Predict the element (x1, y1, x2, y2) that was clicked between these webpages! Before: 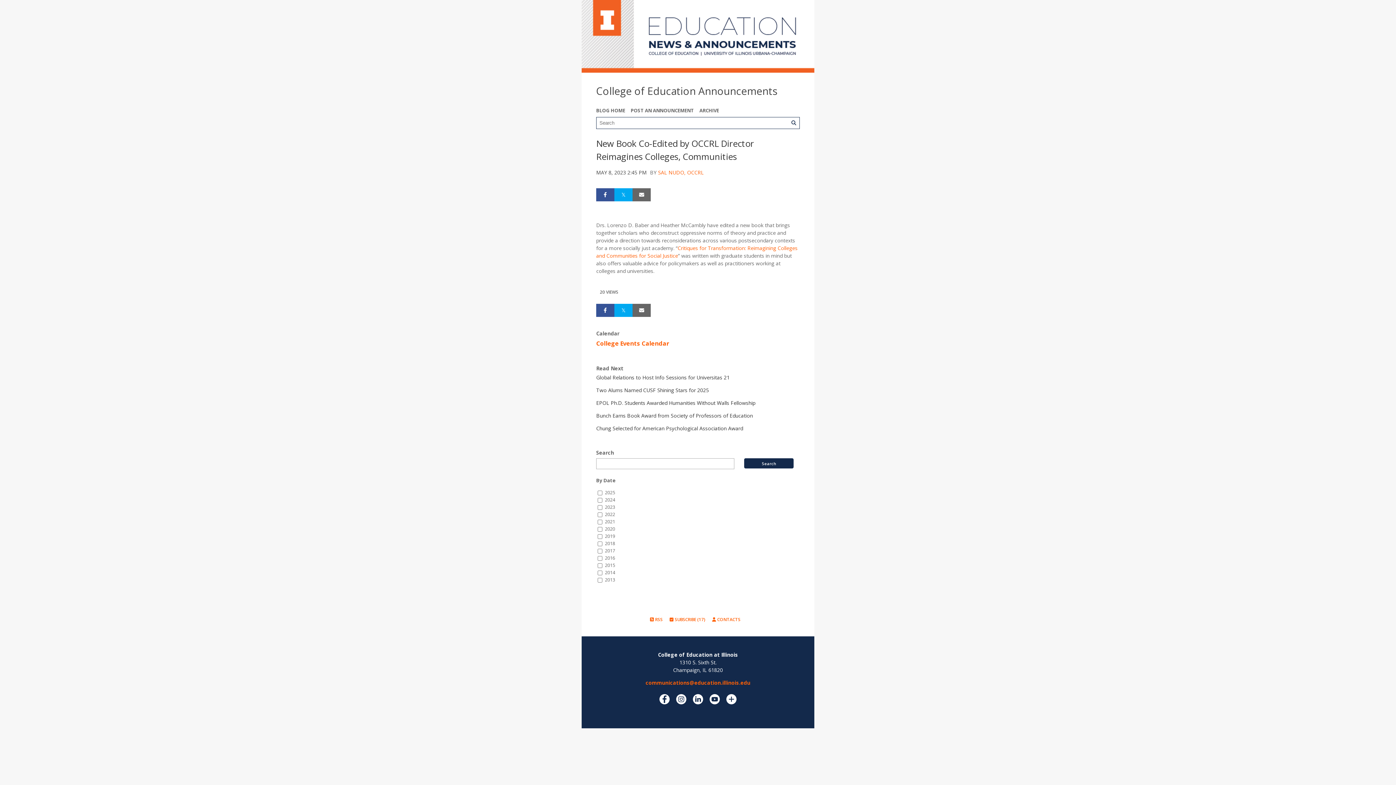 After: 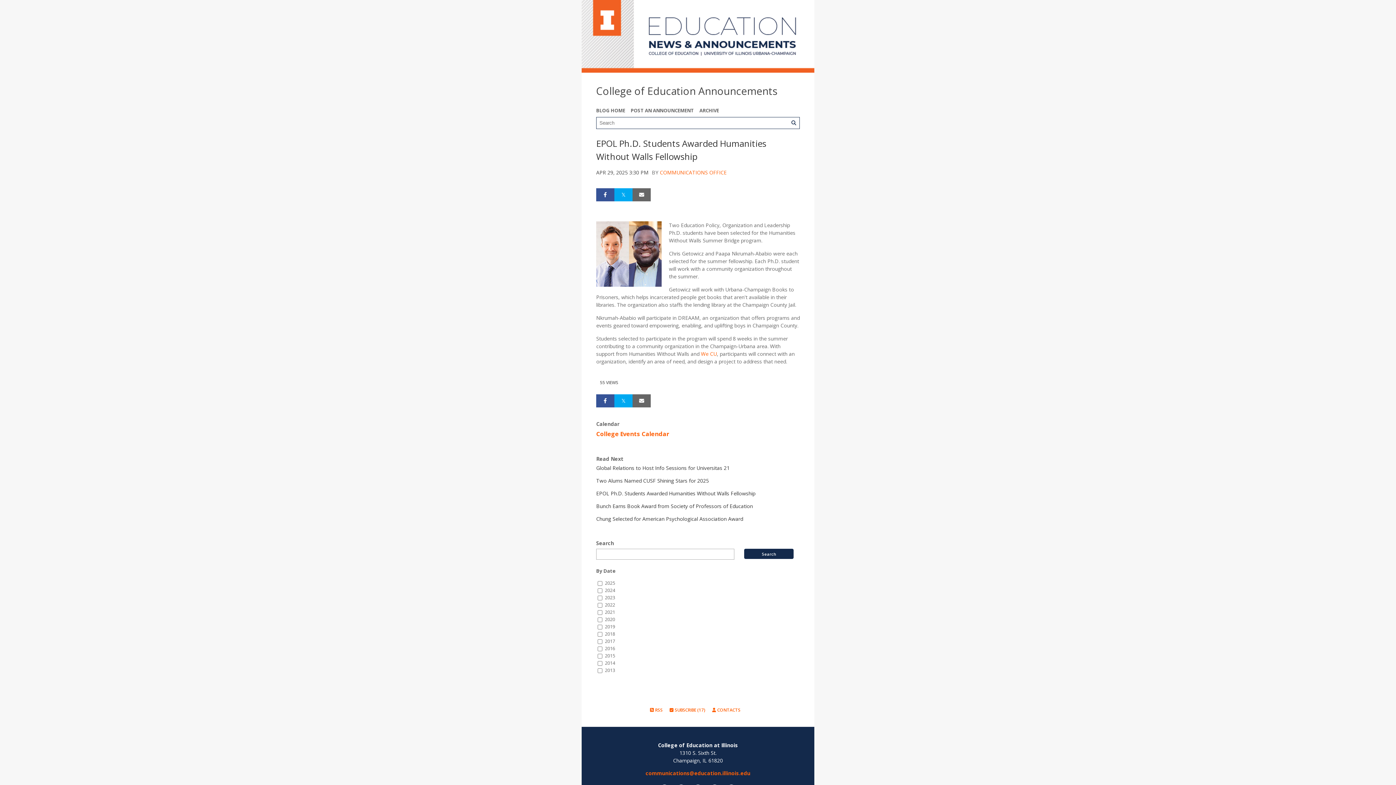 Action: label: EPOL Ph.D. Students Awarded Humanities Without Walls Fellowship bbox: (596, 399, 755, 406)